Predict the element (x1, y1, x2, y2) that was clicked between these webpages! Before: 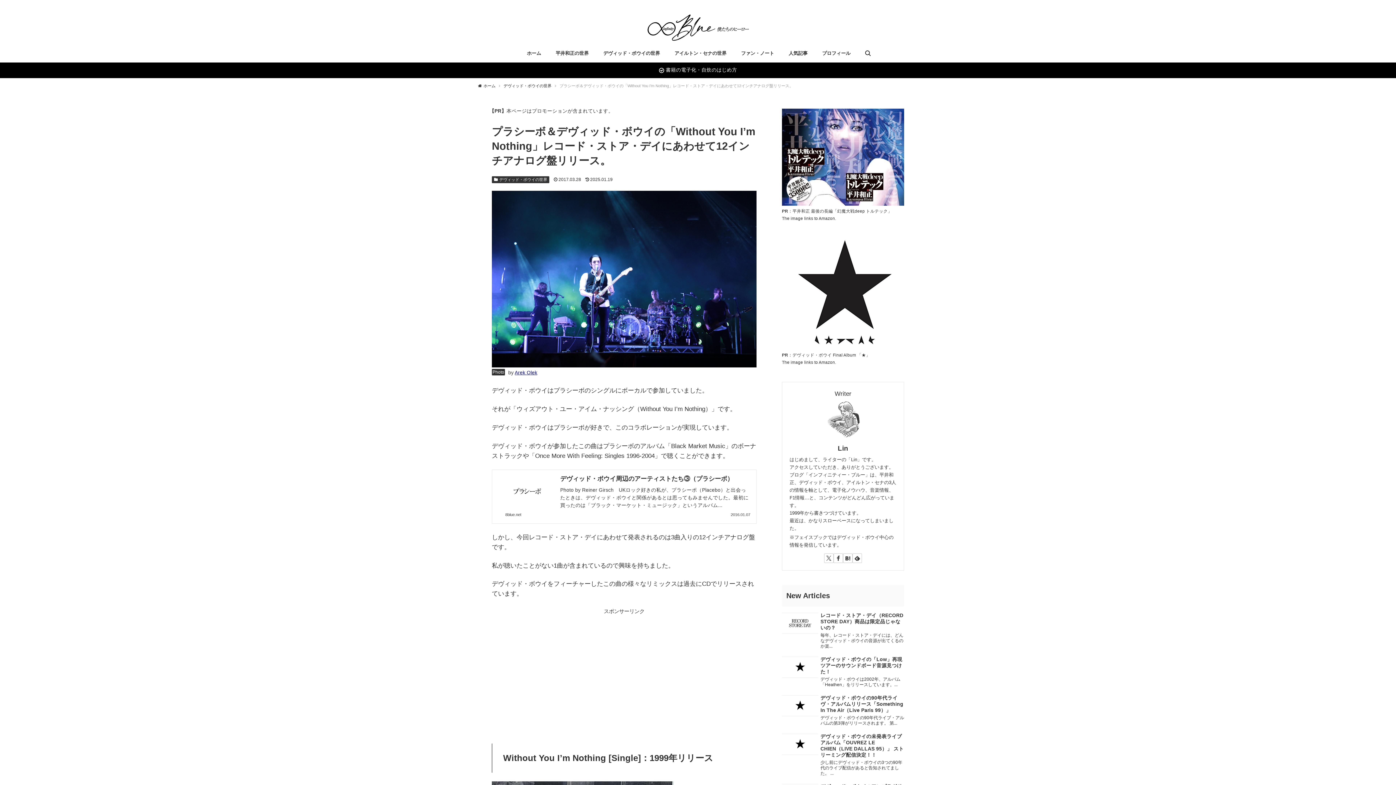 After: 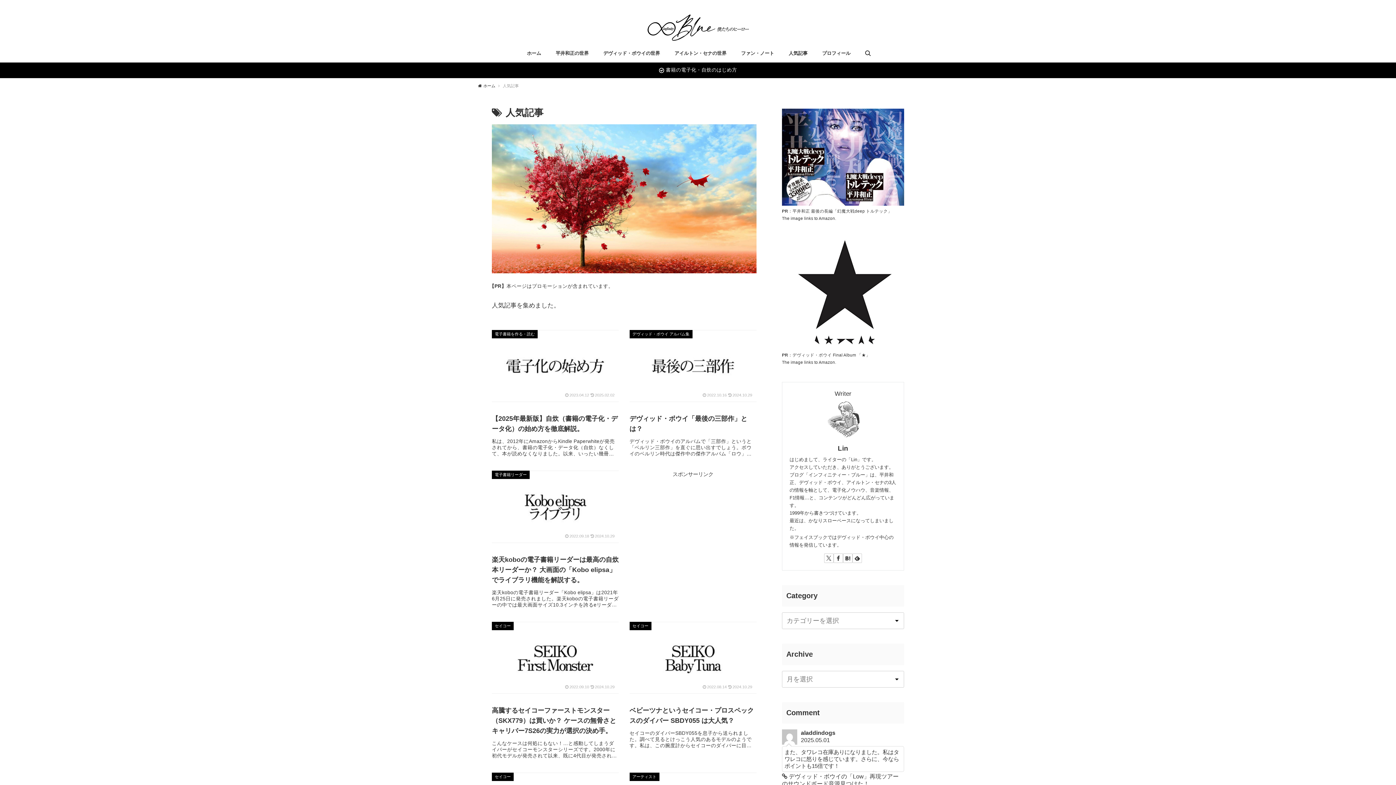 Action: bbox: (781, 44, 815, 62) label: 人気記事